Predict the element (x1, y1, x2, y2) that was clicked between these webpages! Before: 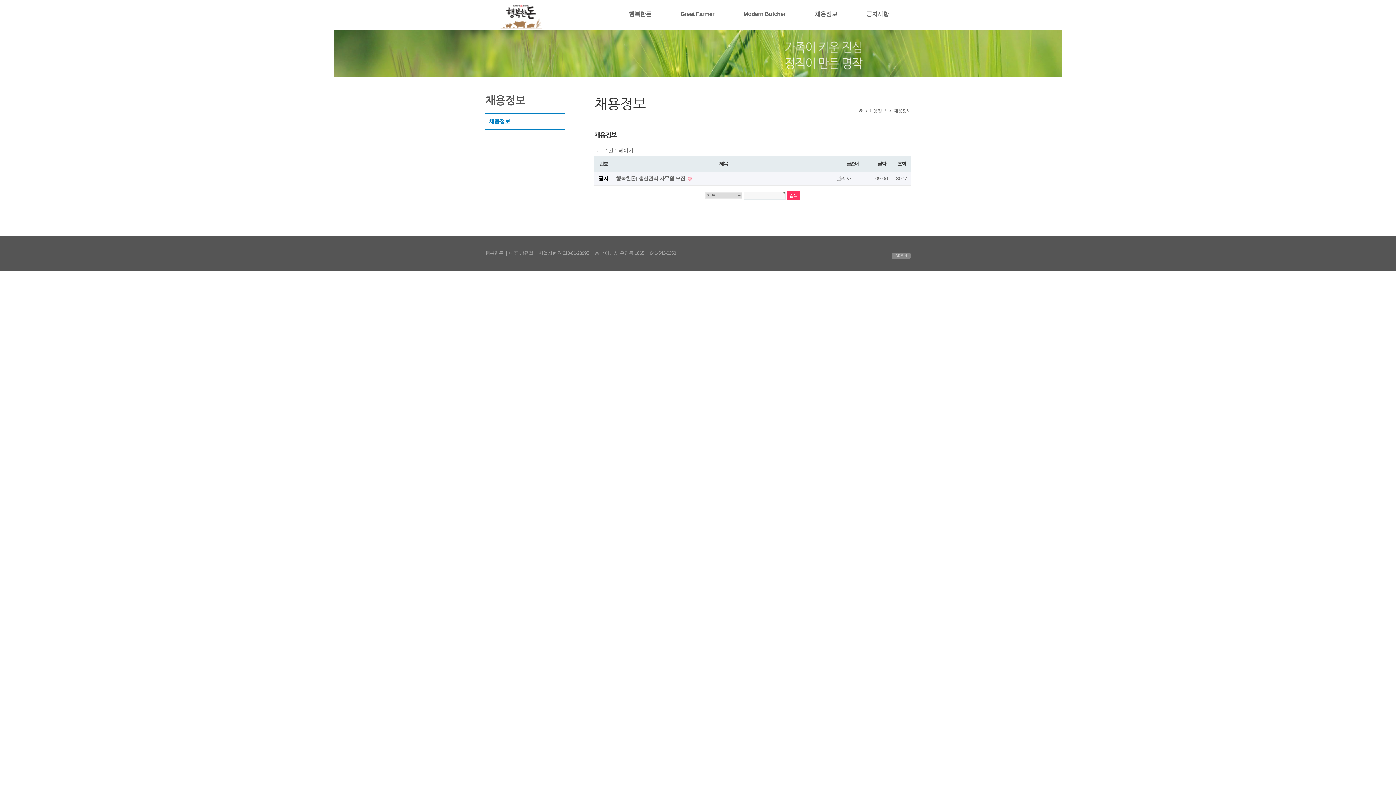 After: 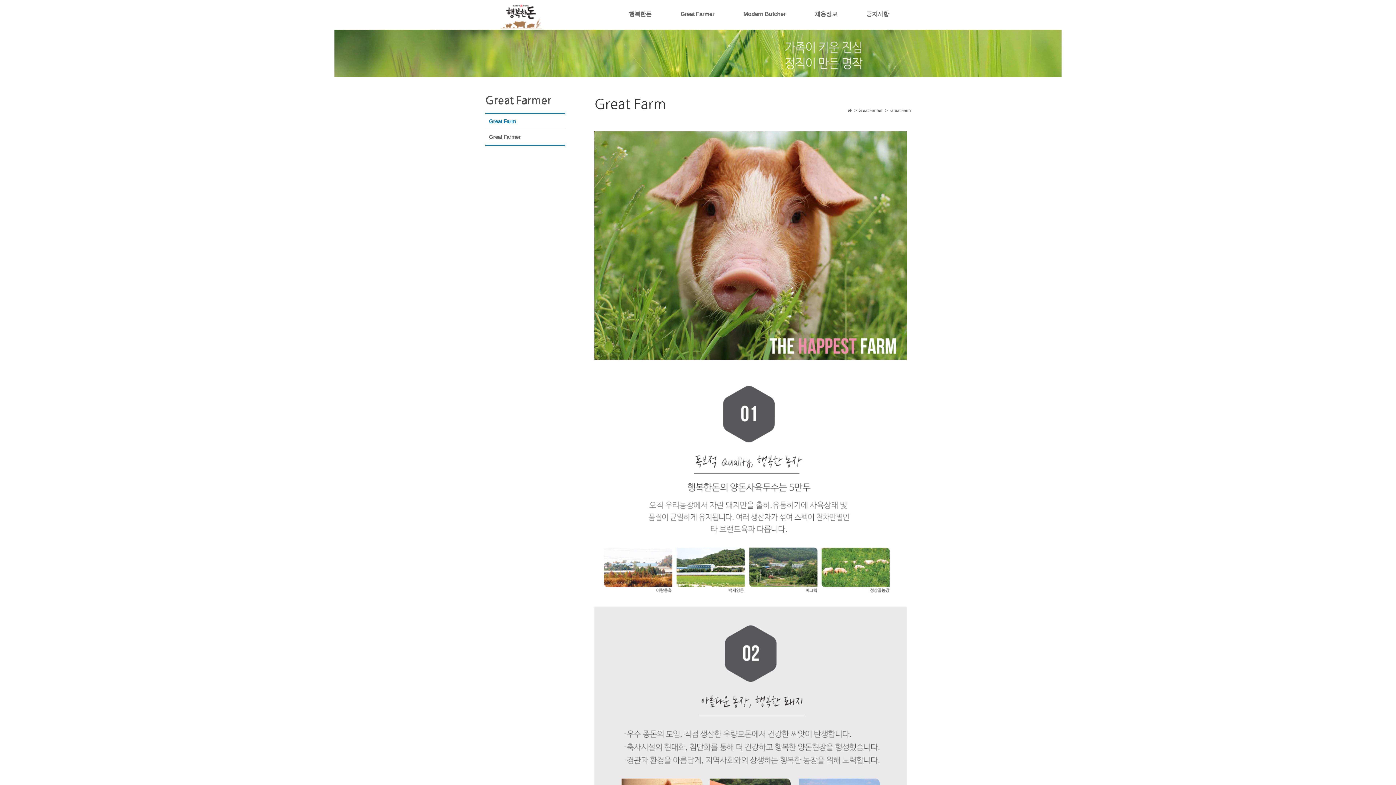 Action: bbox: (666, 7, 729, 22) label: Great Farmer